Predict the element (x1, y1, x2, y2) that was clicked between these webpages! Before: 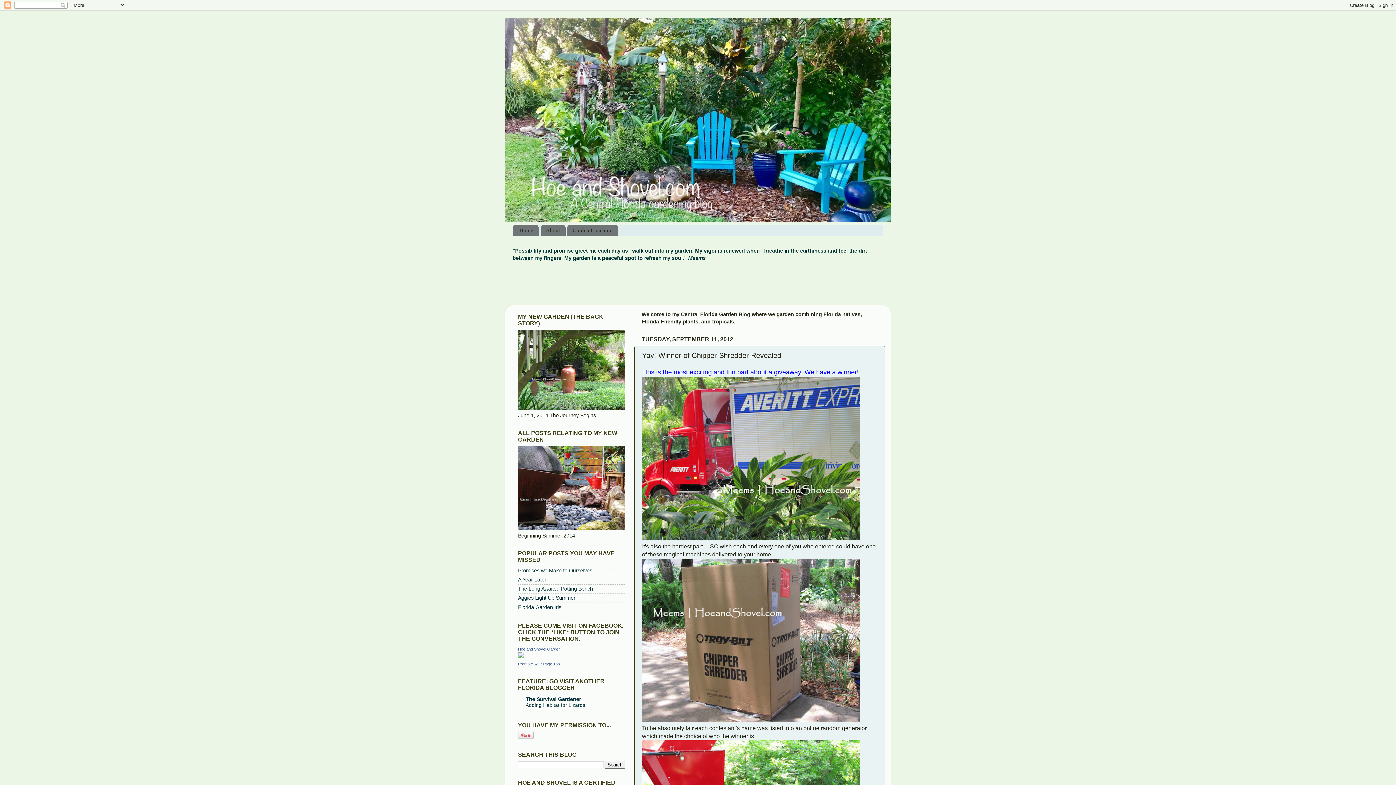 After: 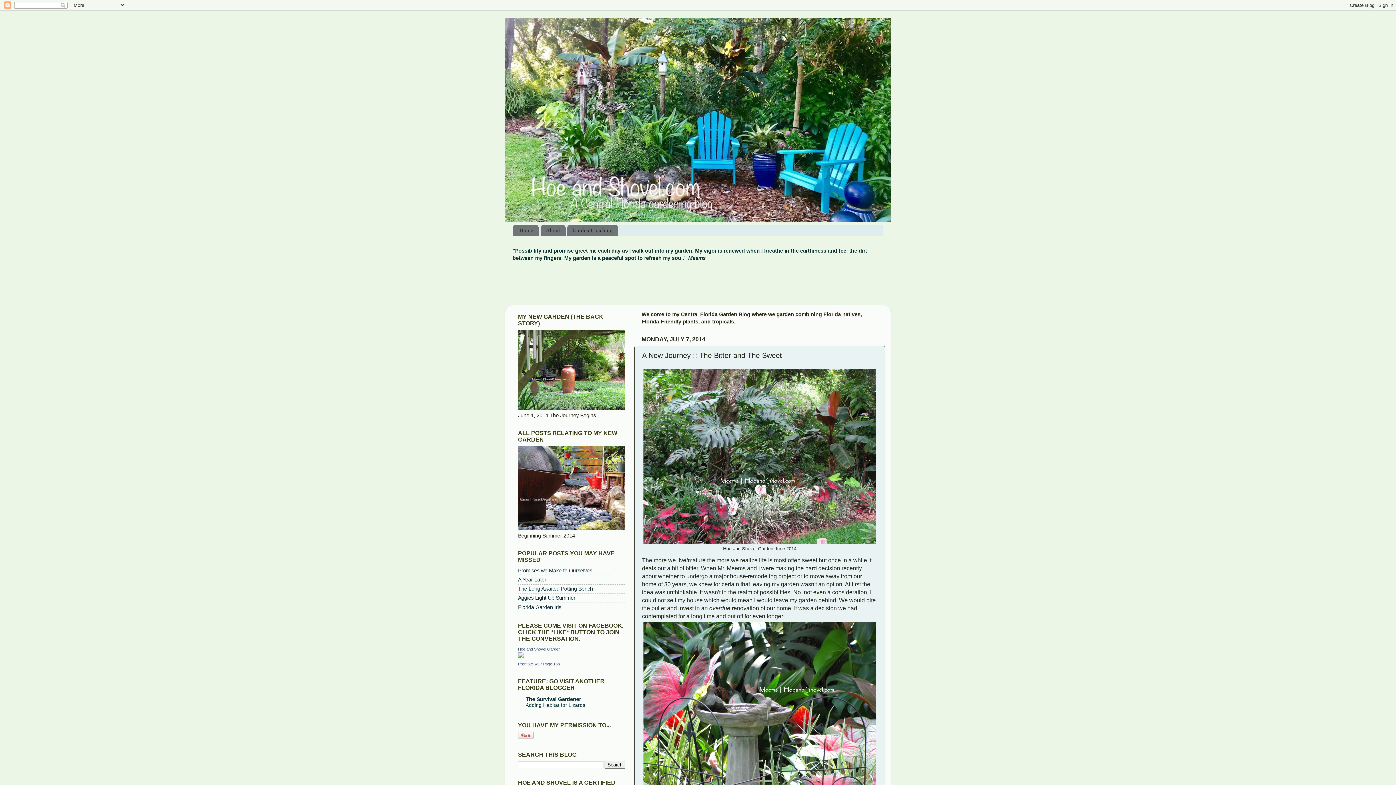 Action: bbox: (518, 405, 625, 411)